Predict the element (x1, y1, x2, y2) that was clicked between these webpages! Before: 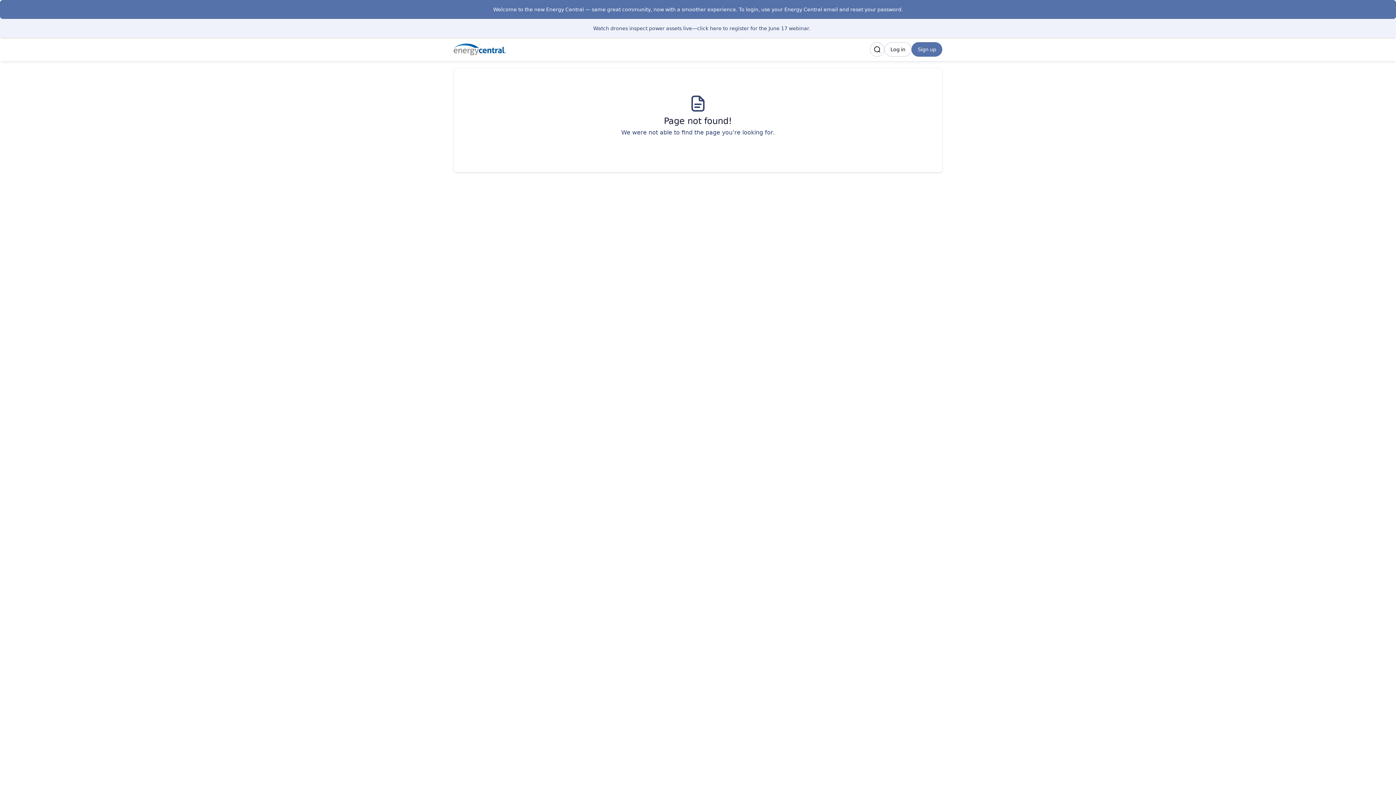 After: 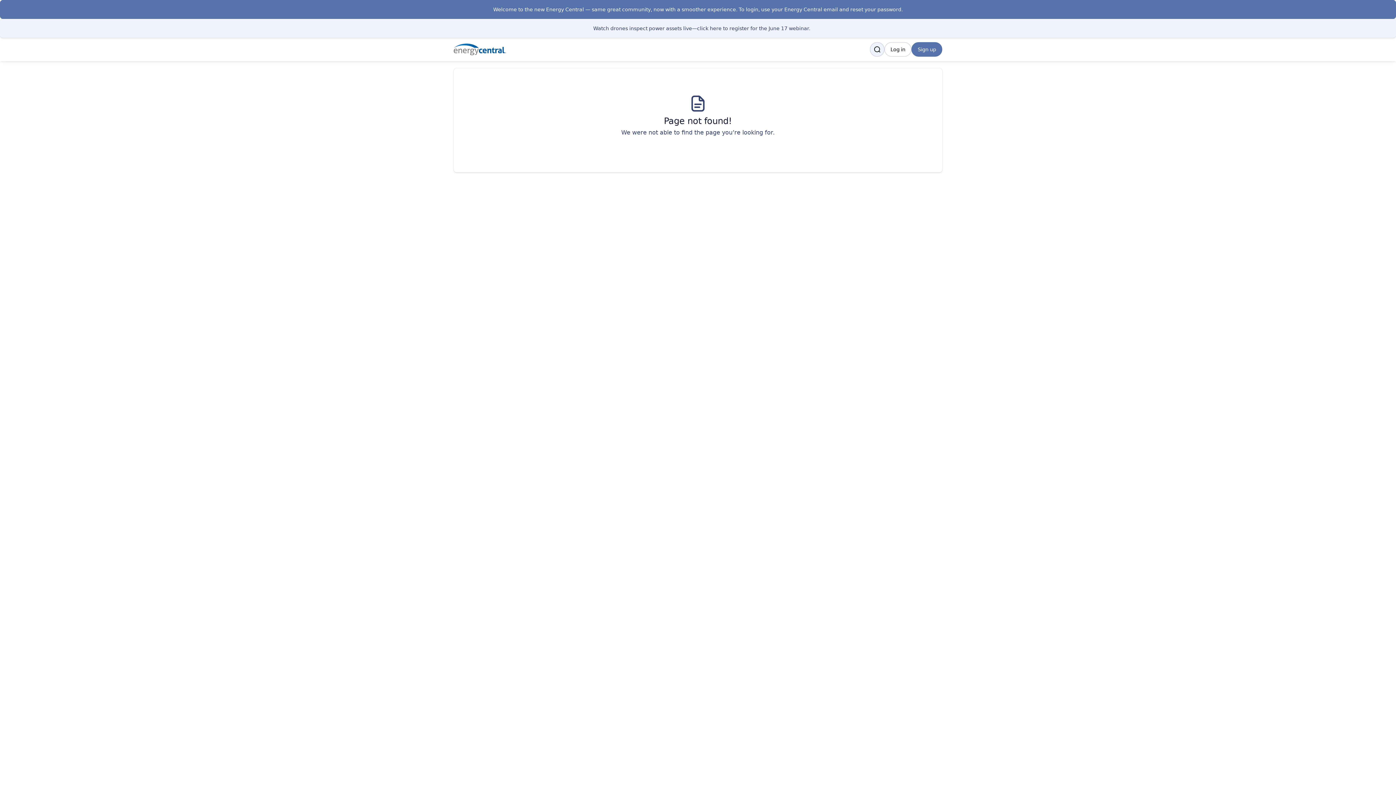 Action: label: Search bbox: (870, 42, 884, 56)